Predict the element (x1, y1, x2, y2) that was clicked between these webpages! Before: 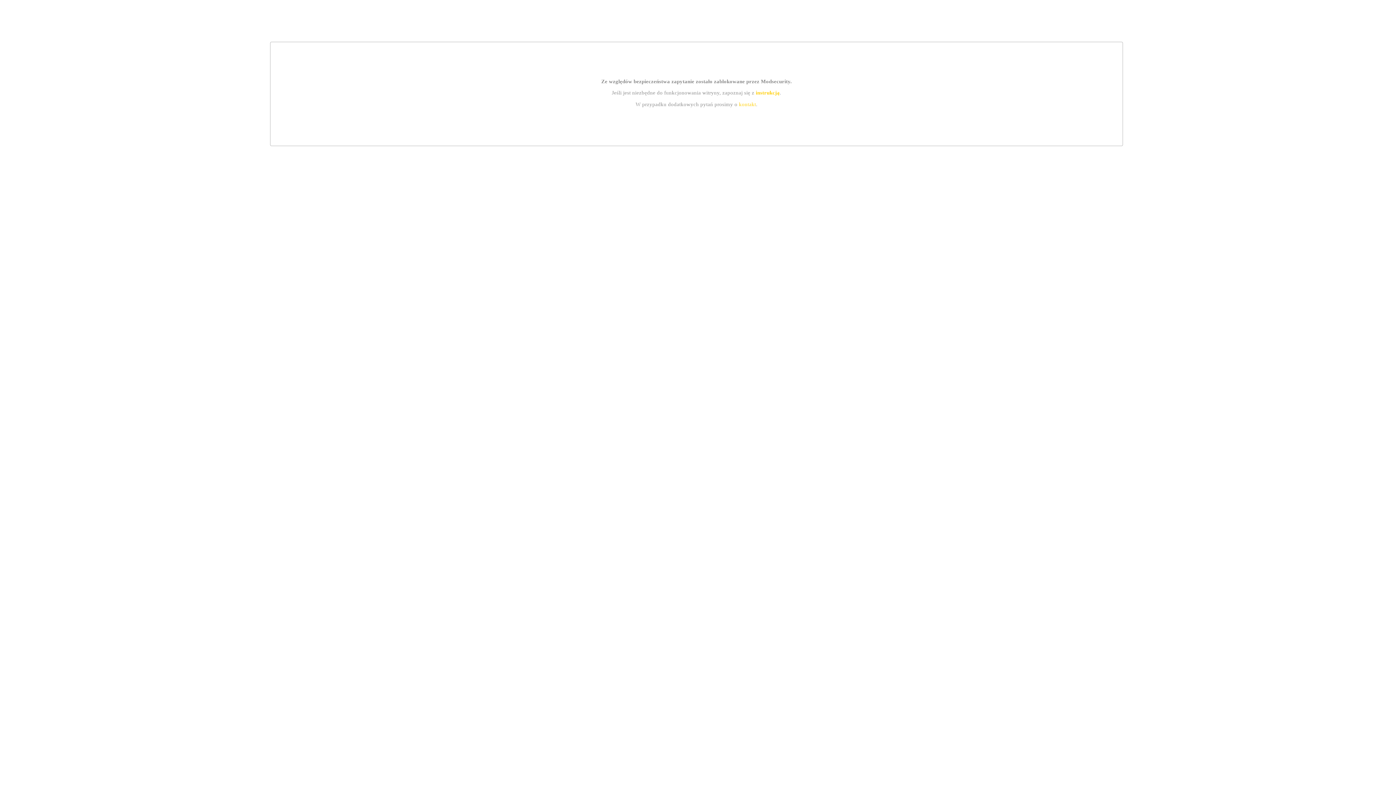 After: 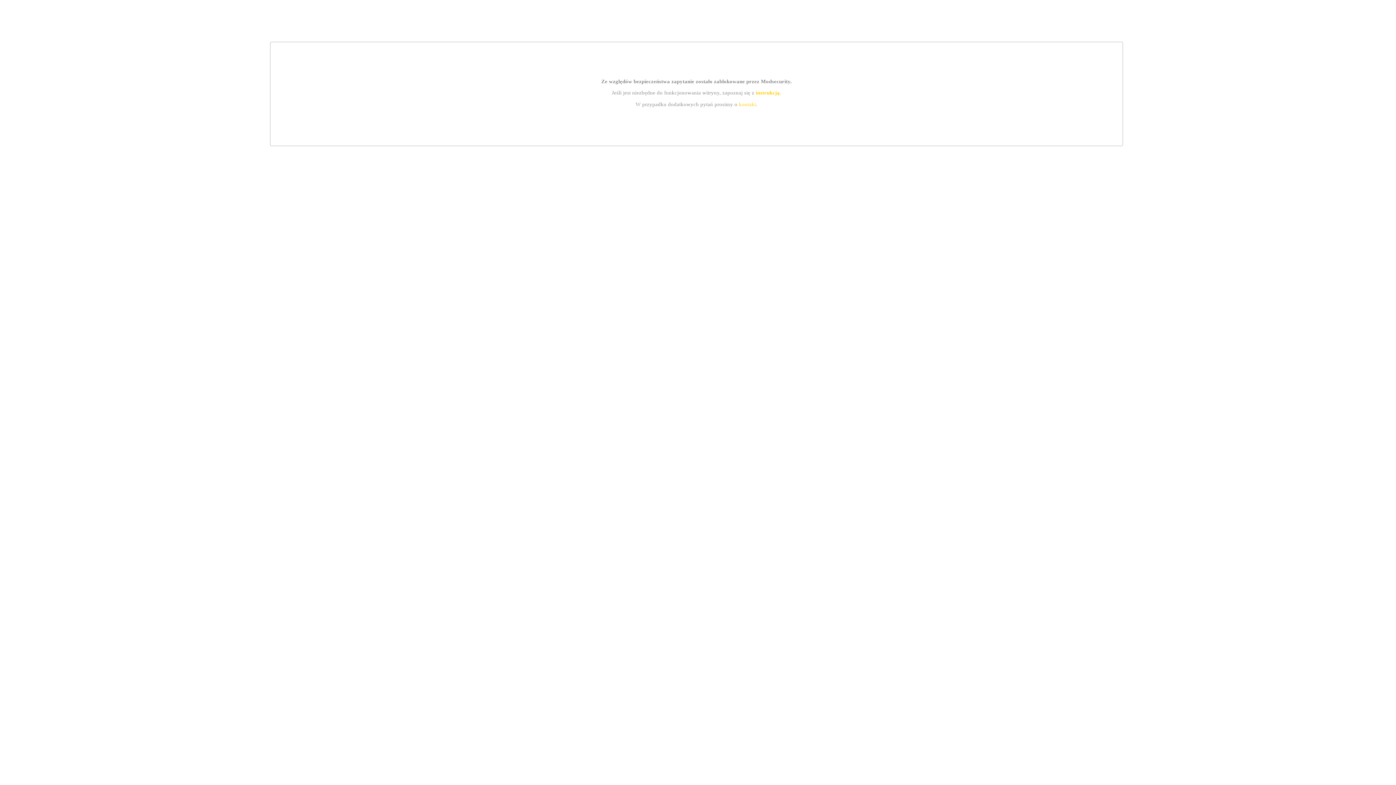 Action: label: instrukcją bbox: (755, 89, 779, 95)